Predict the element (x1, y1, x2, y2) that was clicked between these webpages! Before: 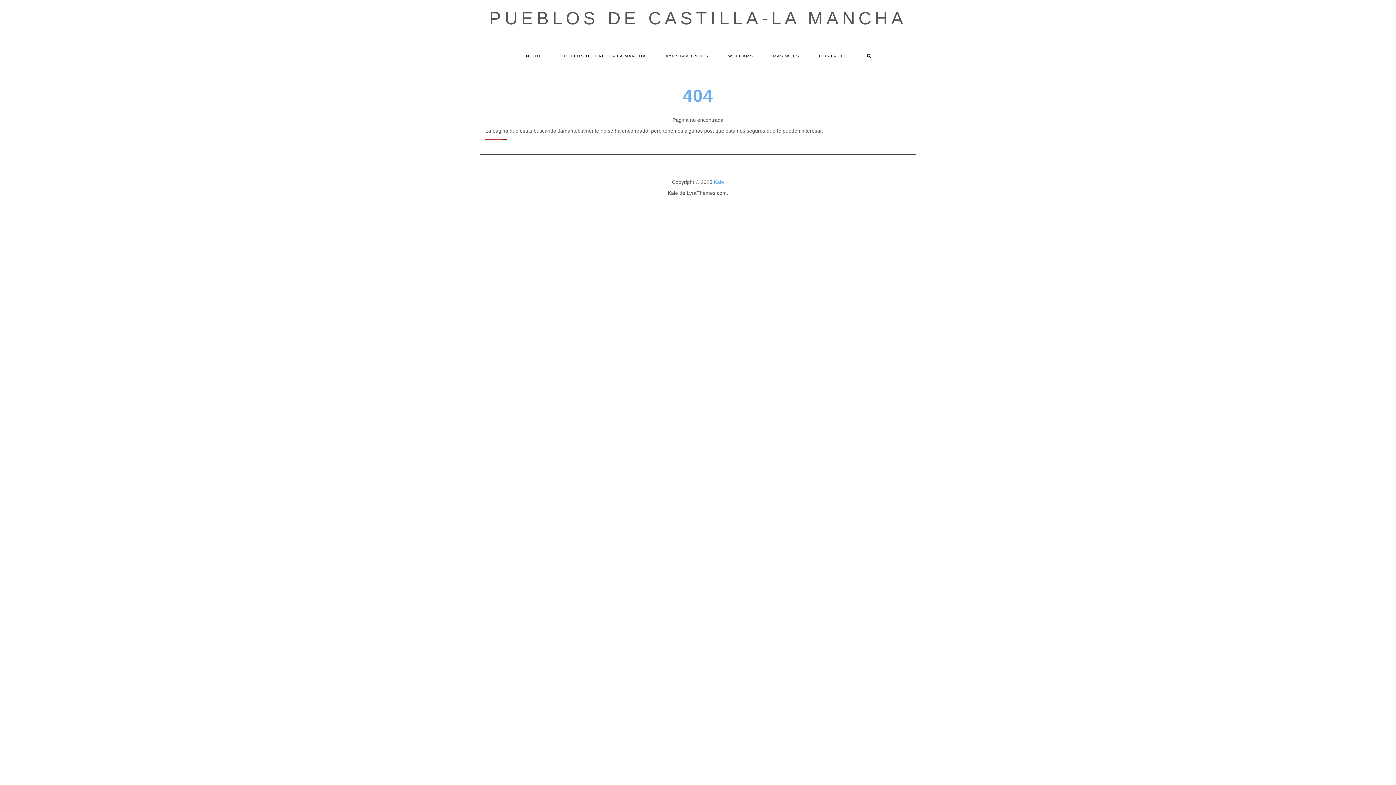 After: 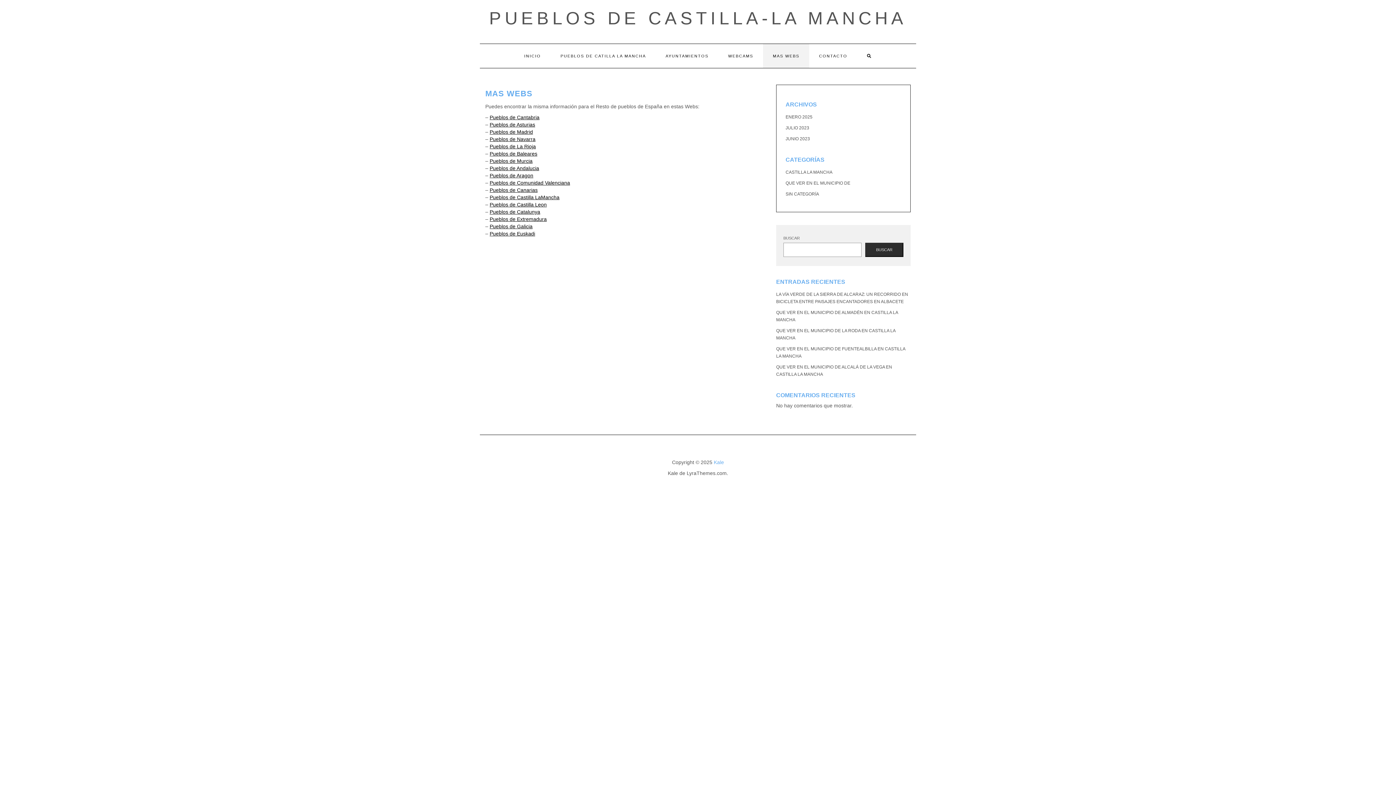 Action: bbox: (763, 44, 809, 68) label: MAS WEBS